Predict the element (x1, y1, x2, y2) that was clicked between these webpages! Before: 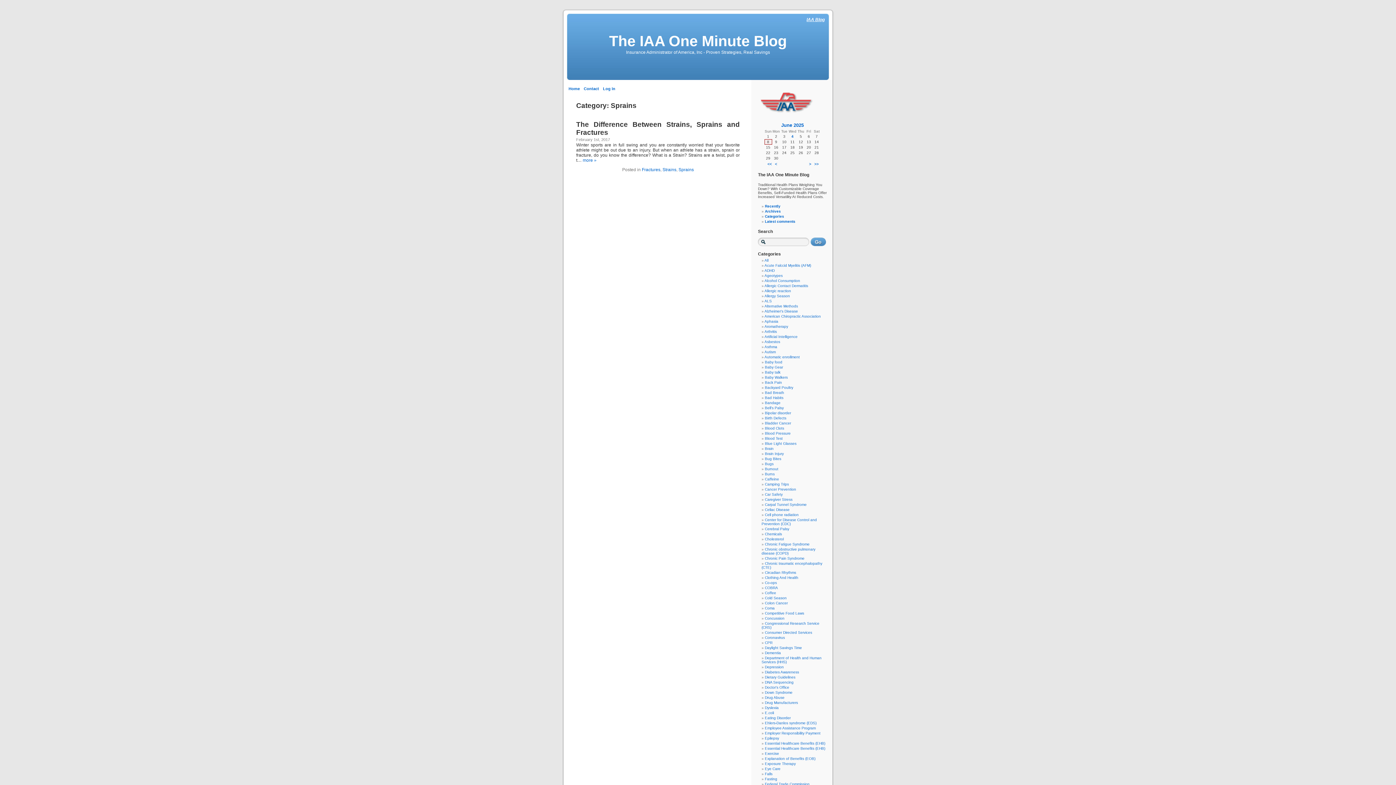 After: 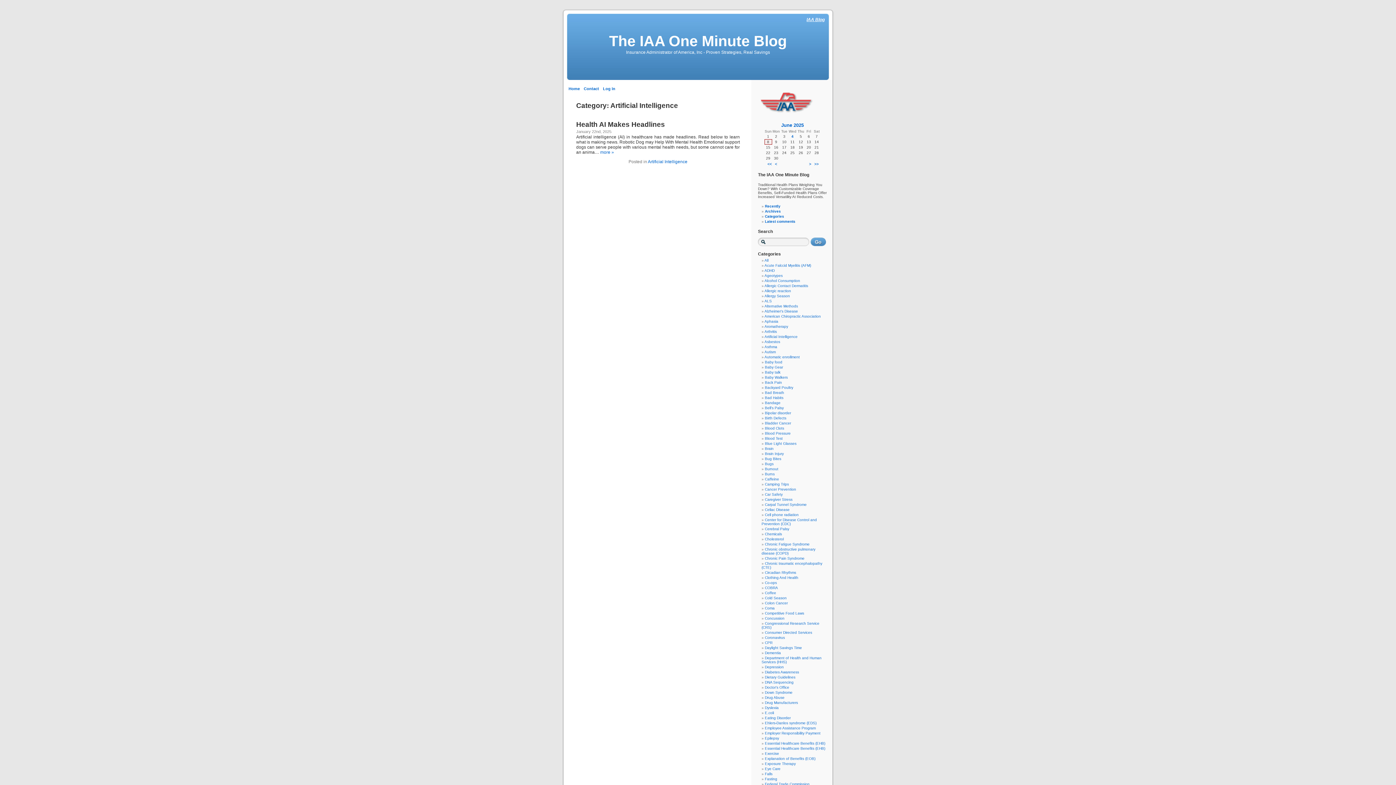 Action: bbox: (764, 334, 797, 338) label: Artificial Intelligence